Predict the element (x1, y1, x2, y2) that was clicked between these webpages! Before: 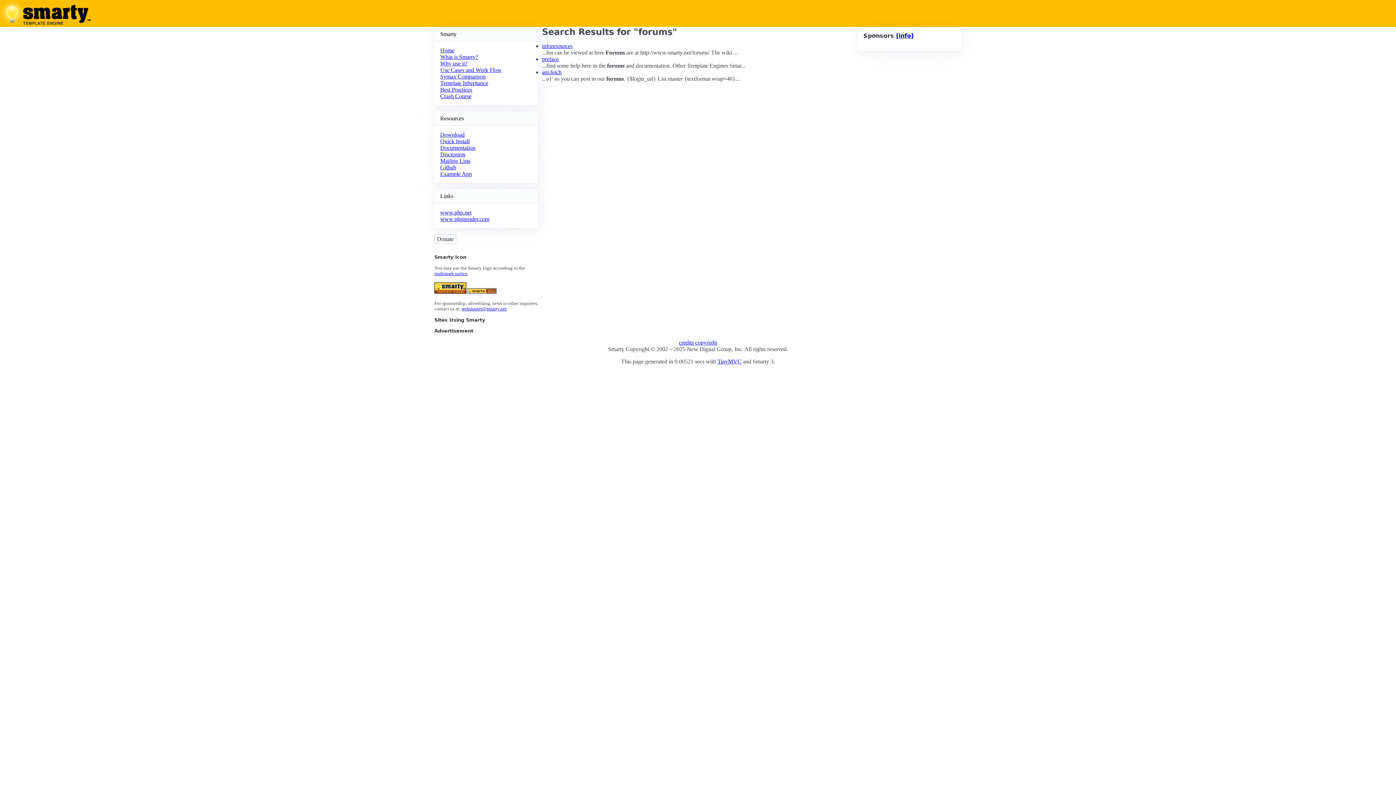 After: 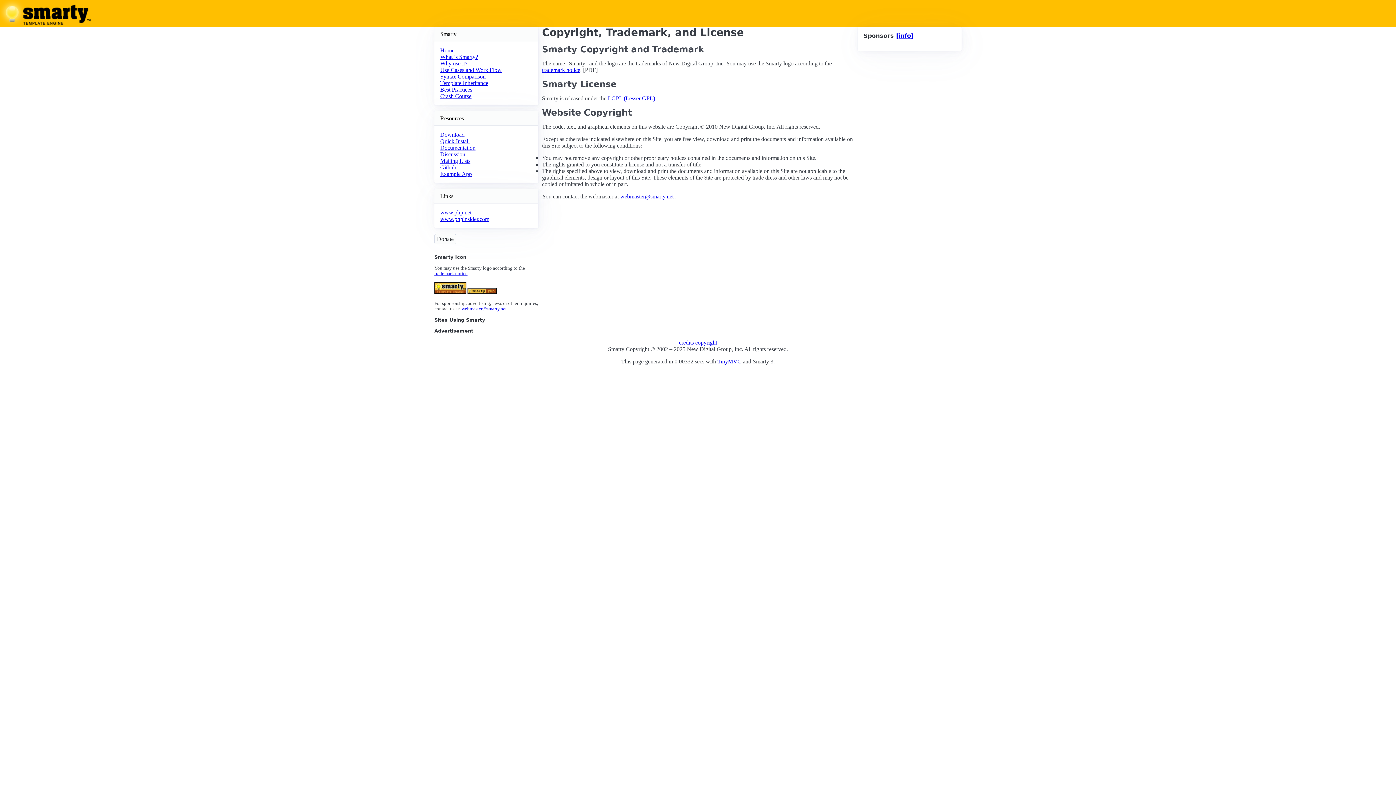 Action: bbox: (695, 339, 717, 345) label: copyright